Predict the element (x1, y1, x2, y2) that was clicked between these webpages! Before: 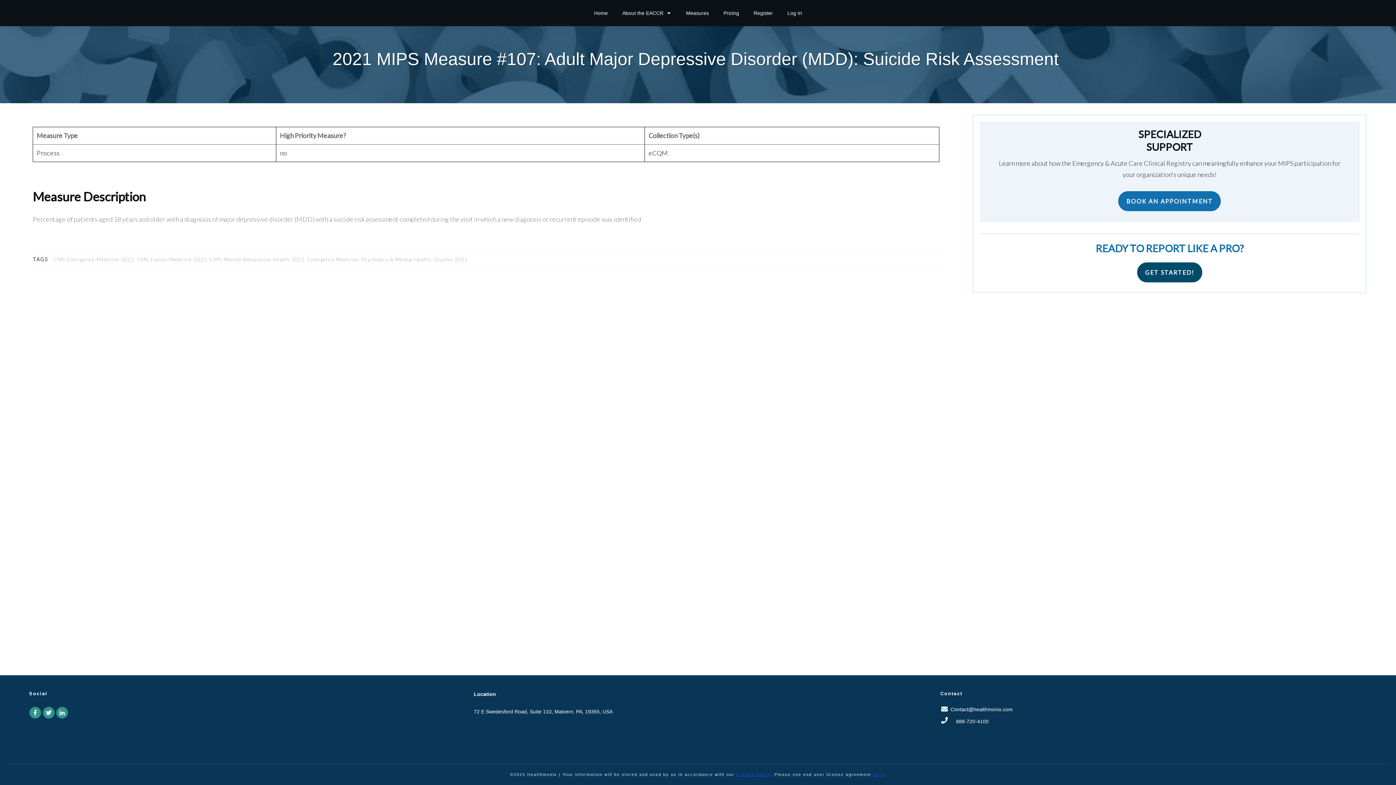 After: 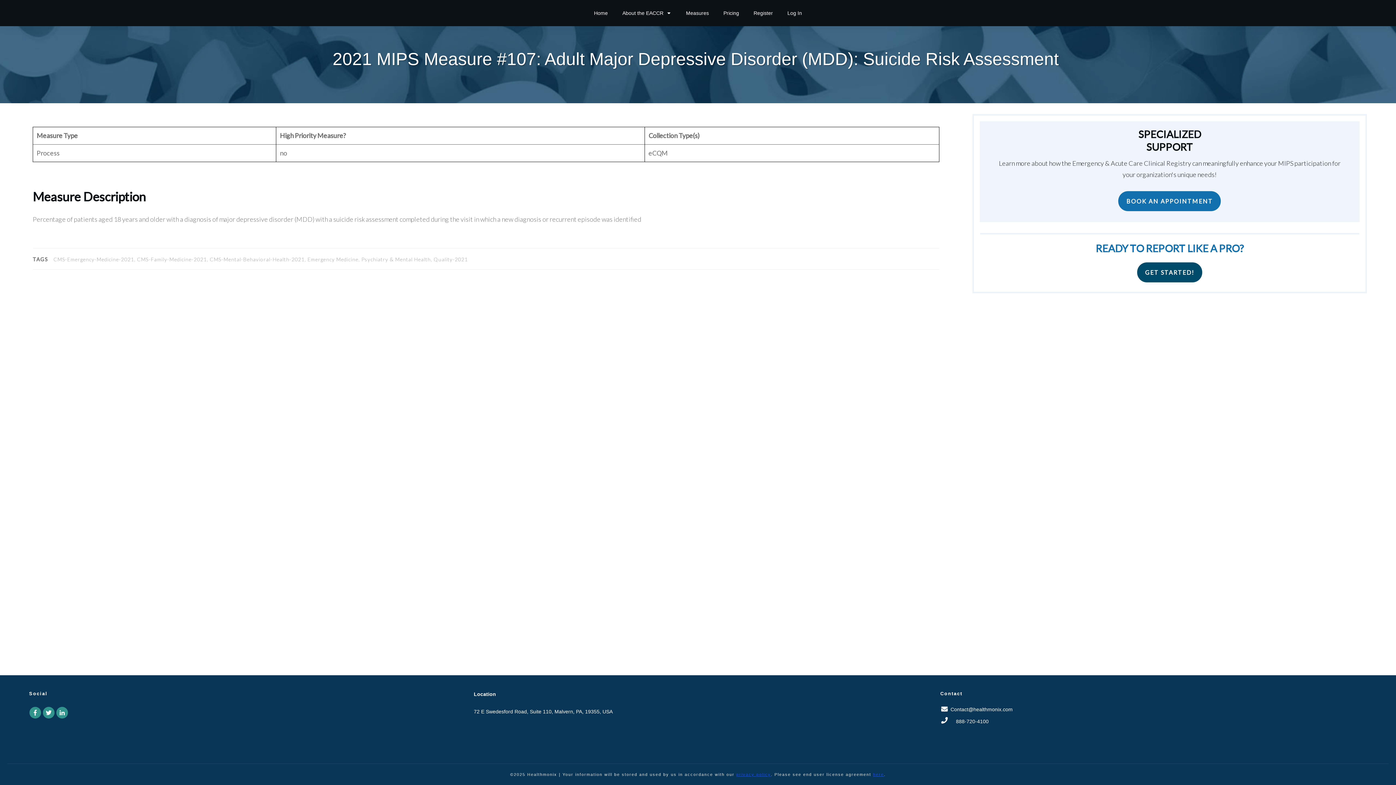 Action: bbox: (29, 707, 40, 718)